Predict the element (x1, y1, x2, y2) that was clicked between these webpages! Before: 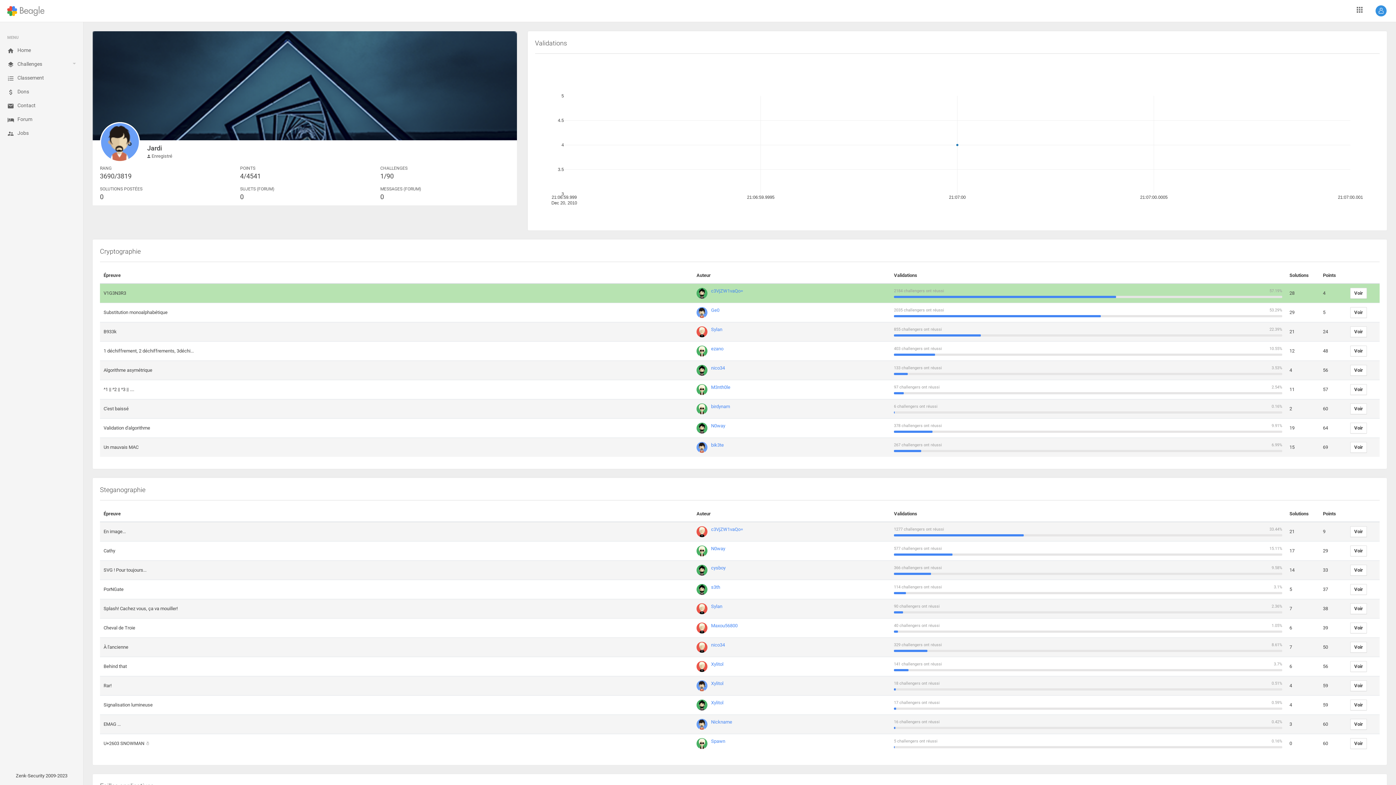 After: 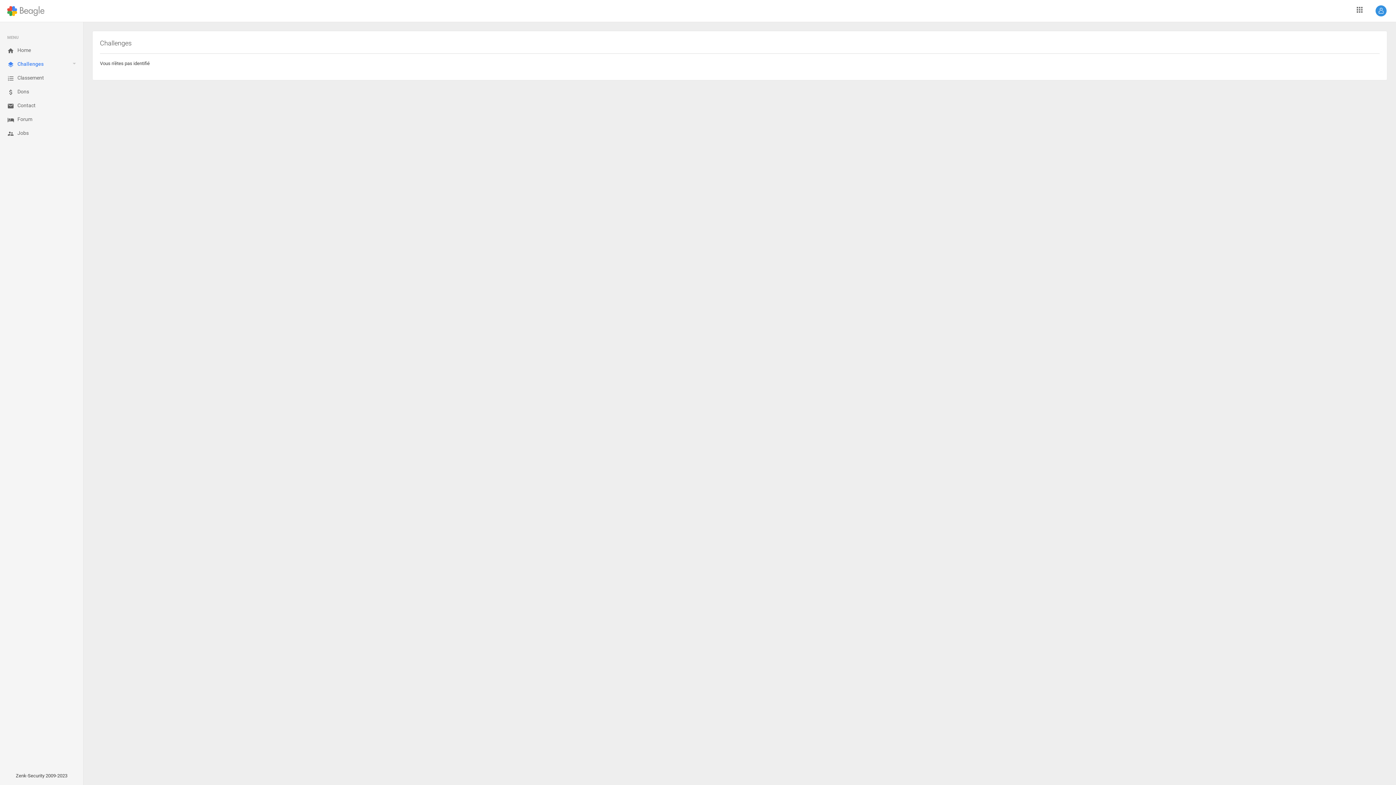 Action: label: Voir bbox: (1350, 584, 1367, 595)